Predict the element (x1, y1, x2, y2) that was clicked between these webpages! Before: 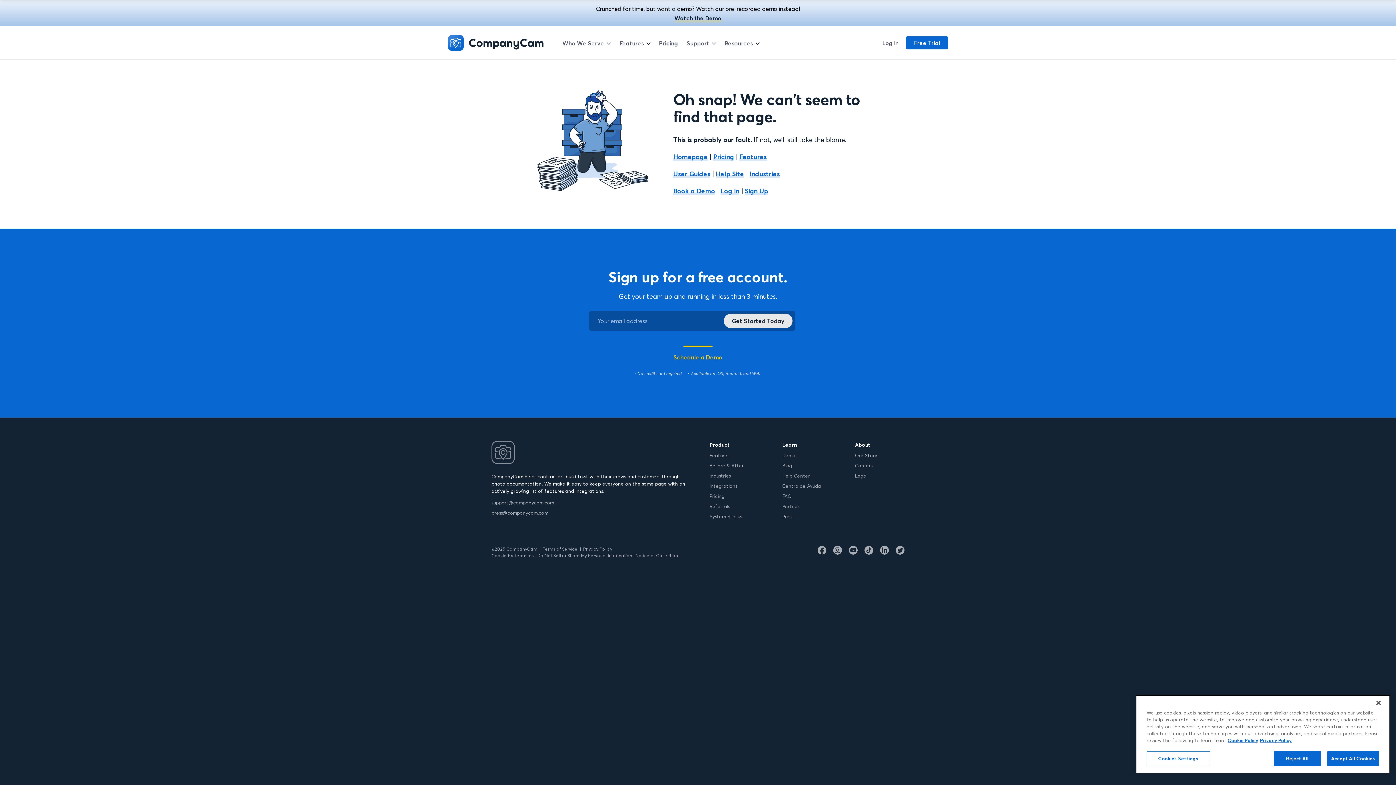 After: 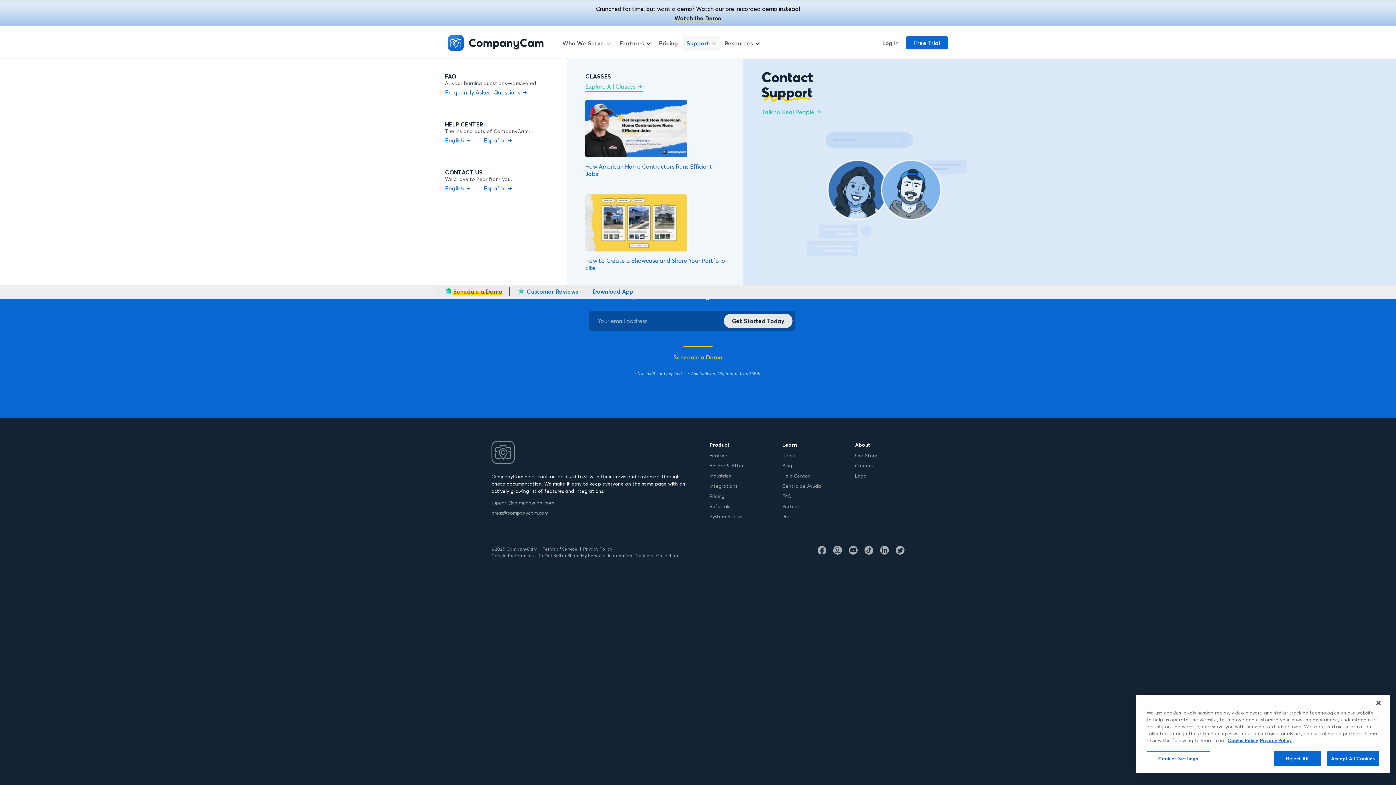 Action: label: Support bbox: (682, 36, 720, 51)